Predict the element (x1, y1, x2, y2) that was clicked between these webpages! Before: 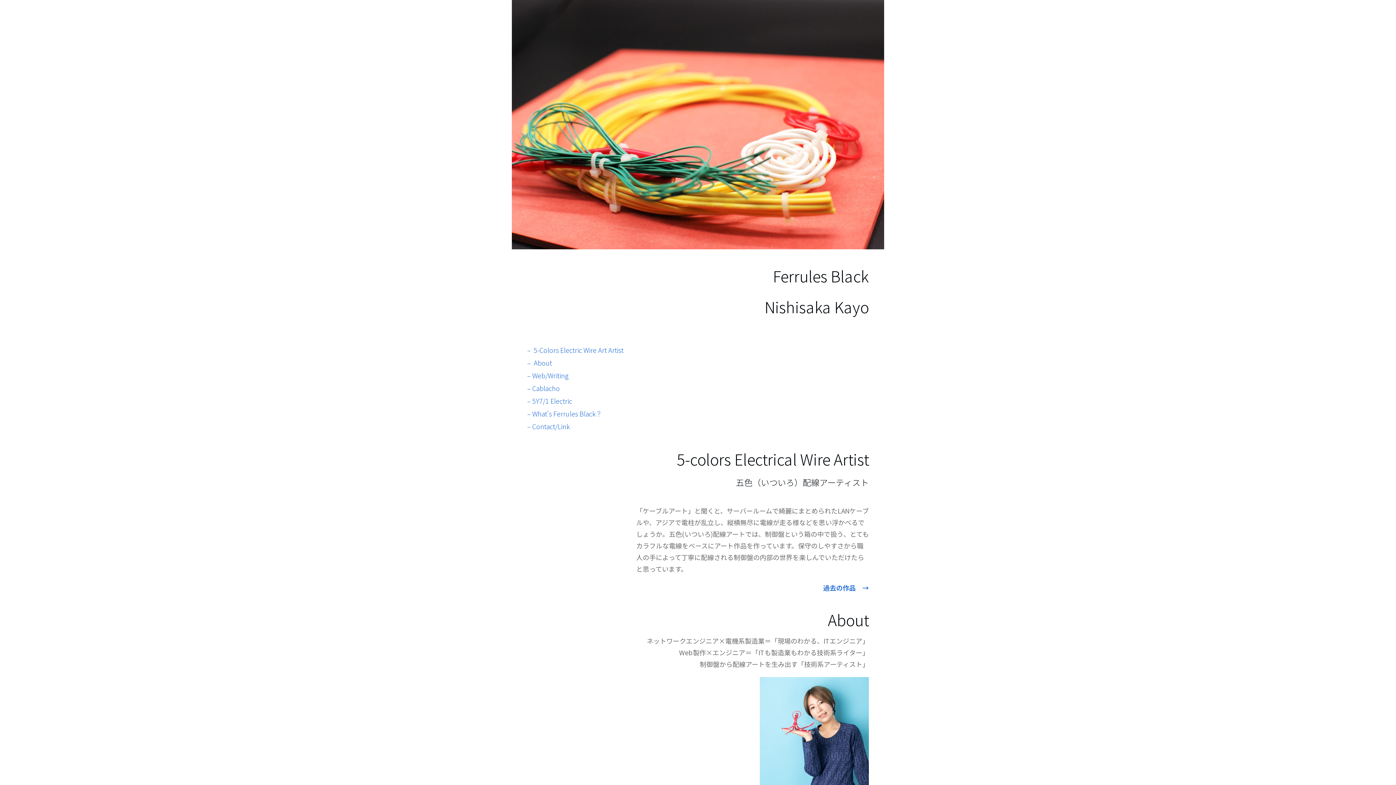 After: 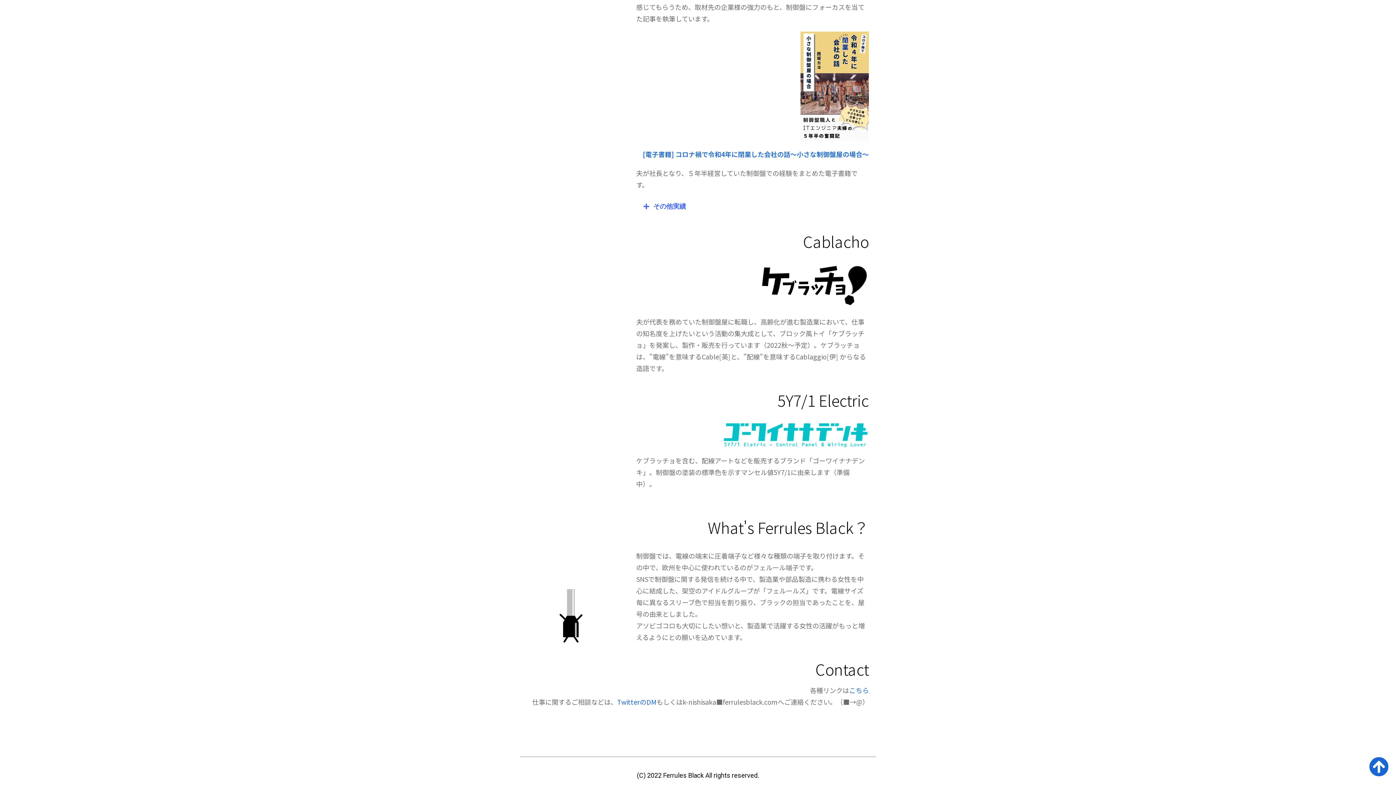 Action: label: – What’s Ferrules Black？ bbox: (527, 408, 602, 418)